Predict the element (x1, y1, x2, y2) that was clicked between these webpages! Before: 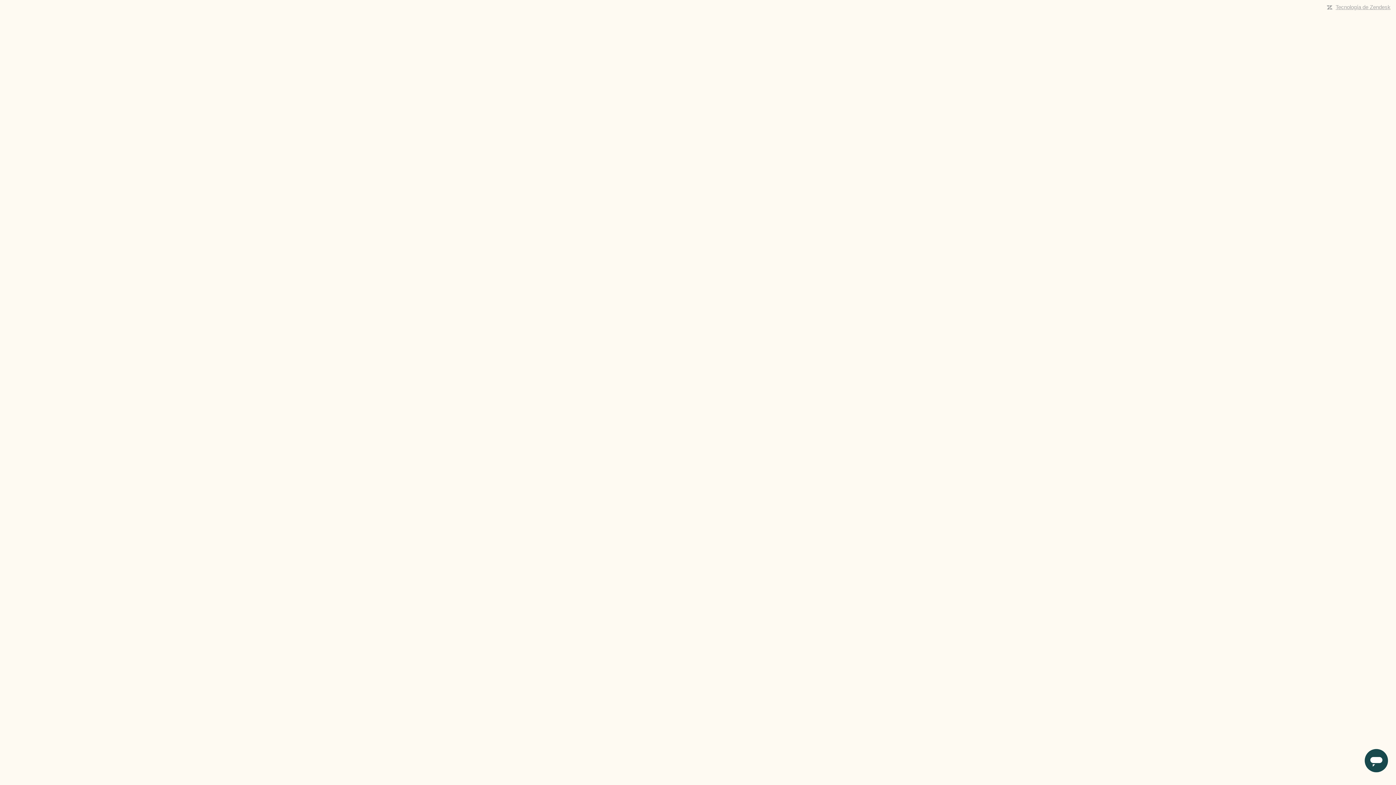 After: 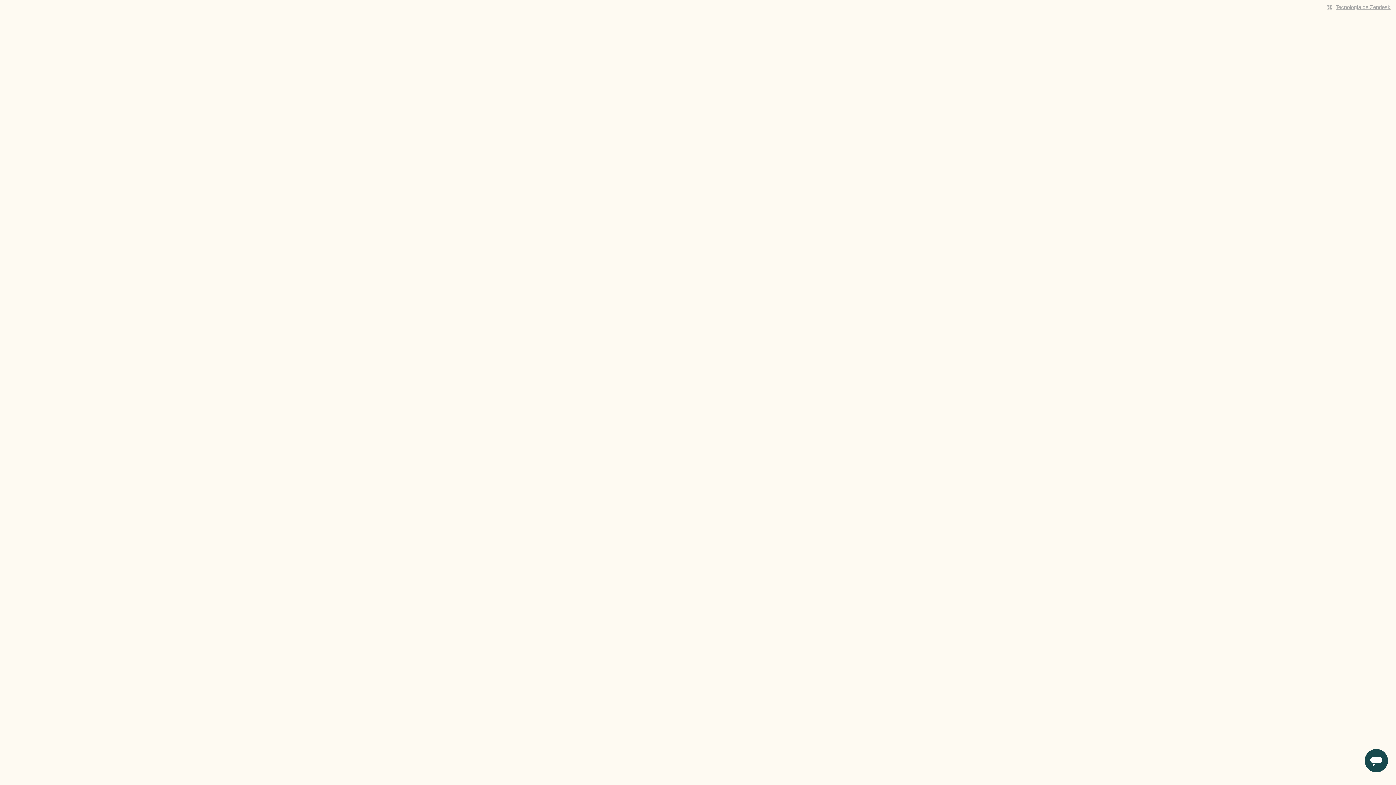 Action: label: Tecnología de Zendesk bbox: (1336, 4, 1390, 10)